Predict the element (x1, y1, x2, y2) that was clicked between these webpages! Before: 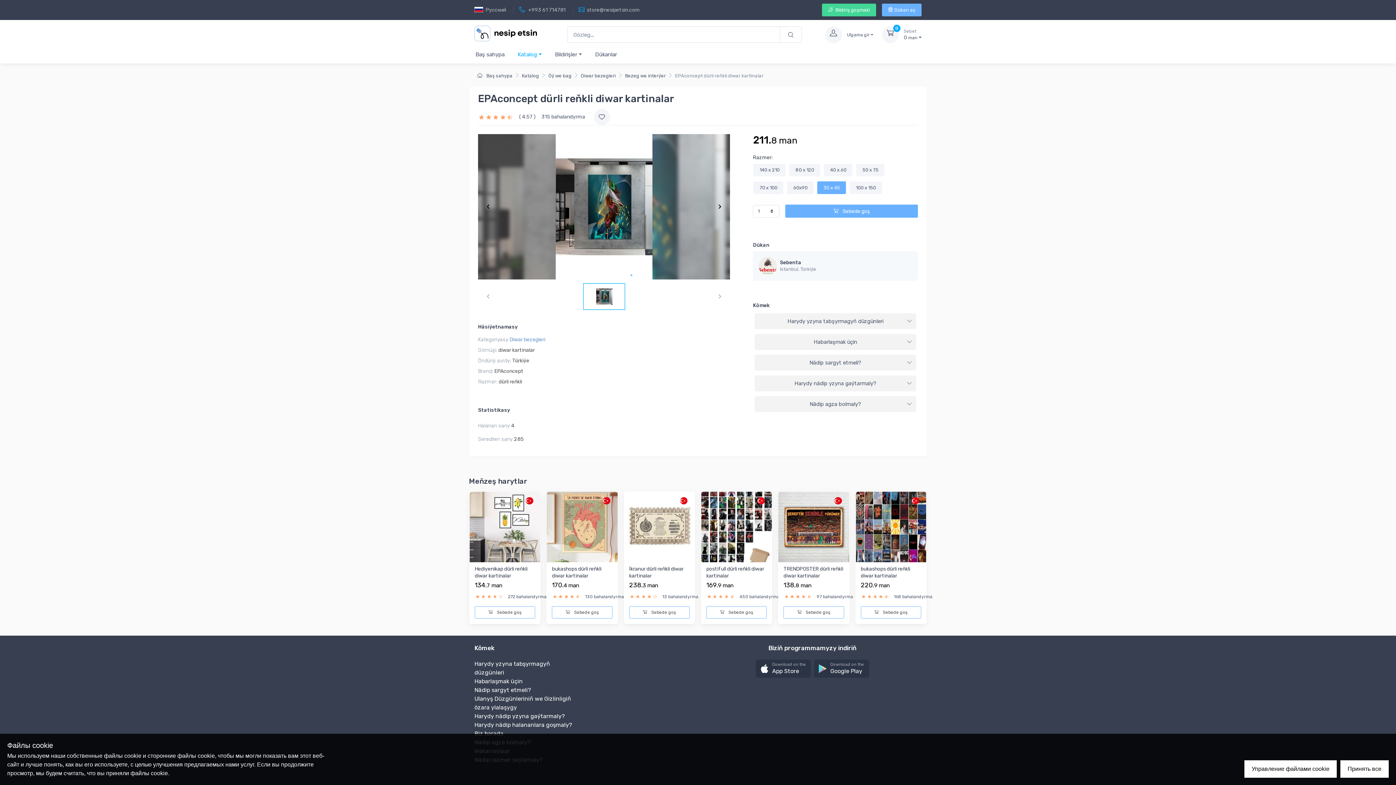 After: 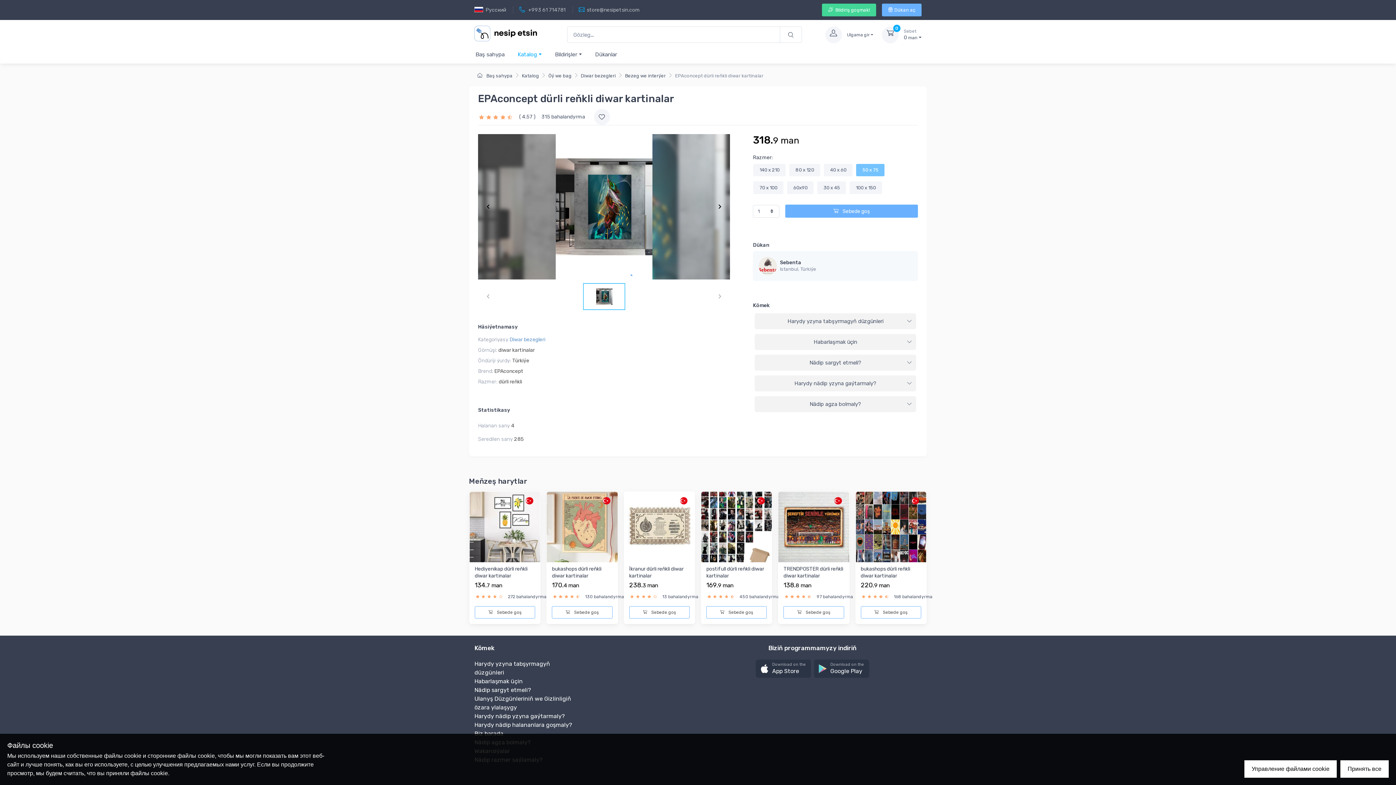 Action: label: 50 x 75 bbox: (856, 163, 884, 176)